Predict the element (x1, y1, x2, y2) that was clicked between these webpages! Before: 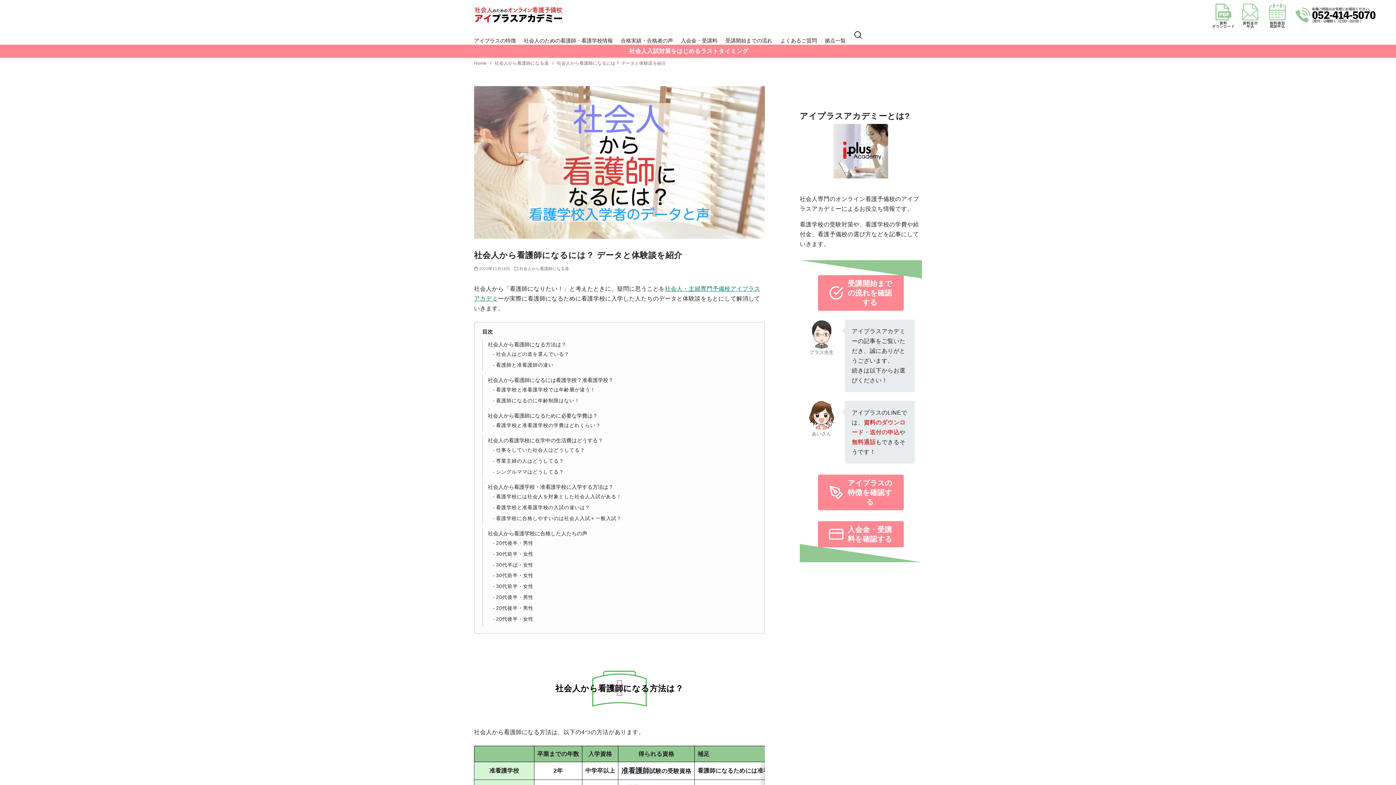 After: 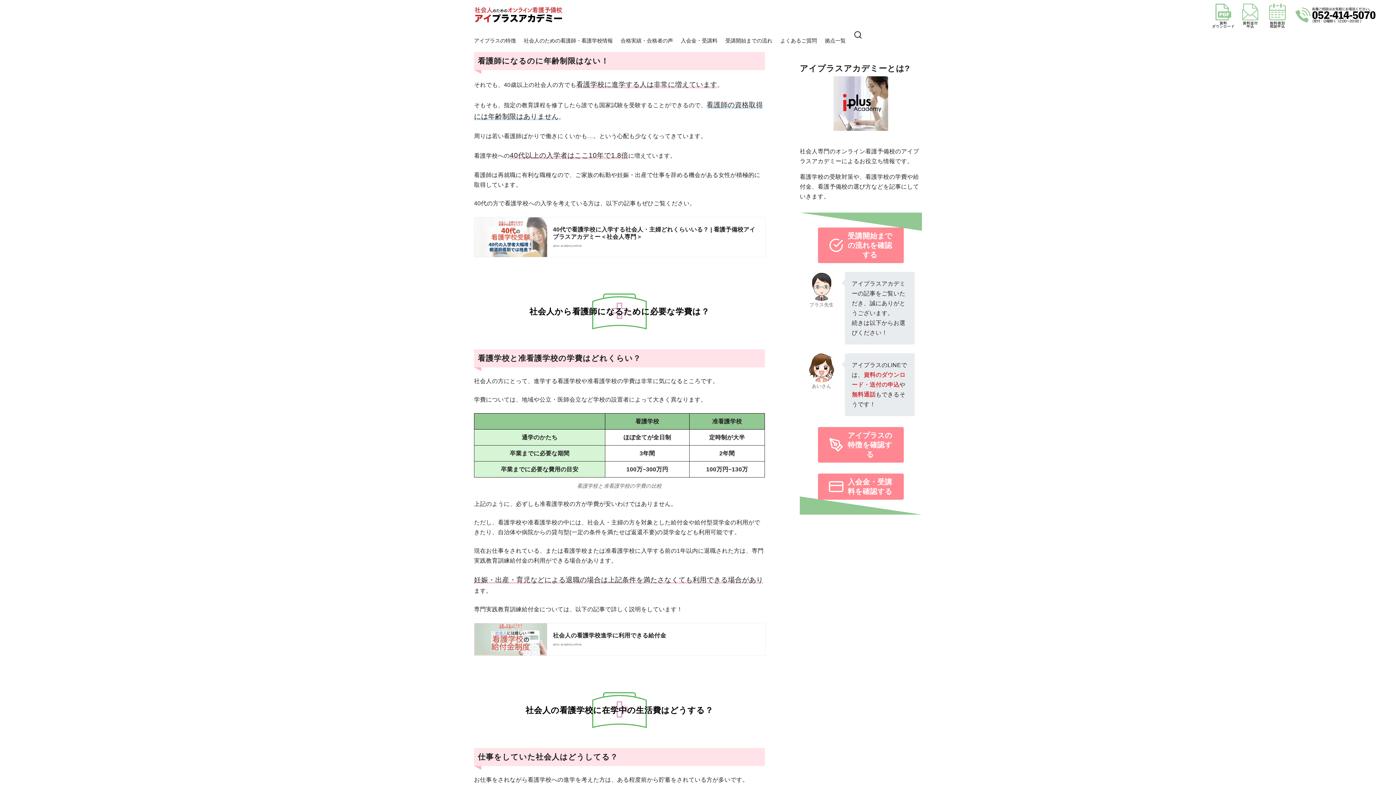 Action: label: 看護師になるのに年齢制限はない！ bbox: (496, 398, 579, 403)